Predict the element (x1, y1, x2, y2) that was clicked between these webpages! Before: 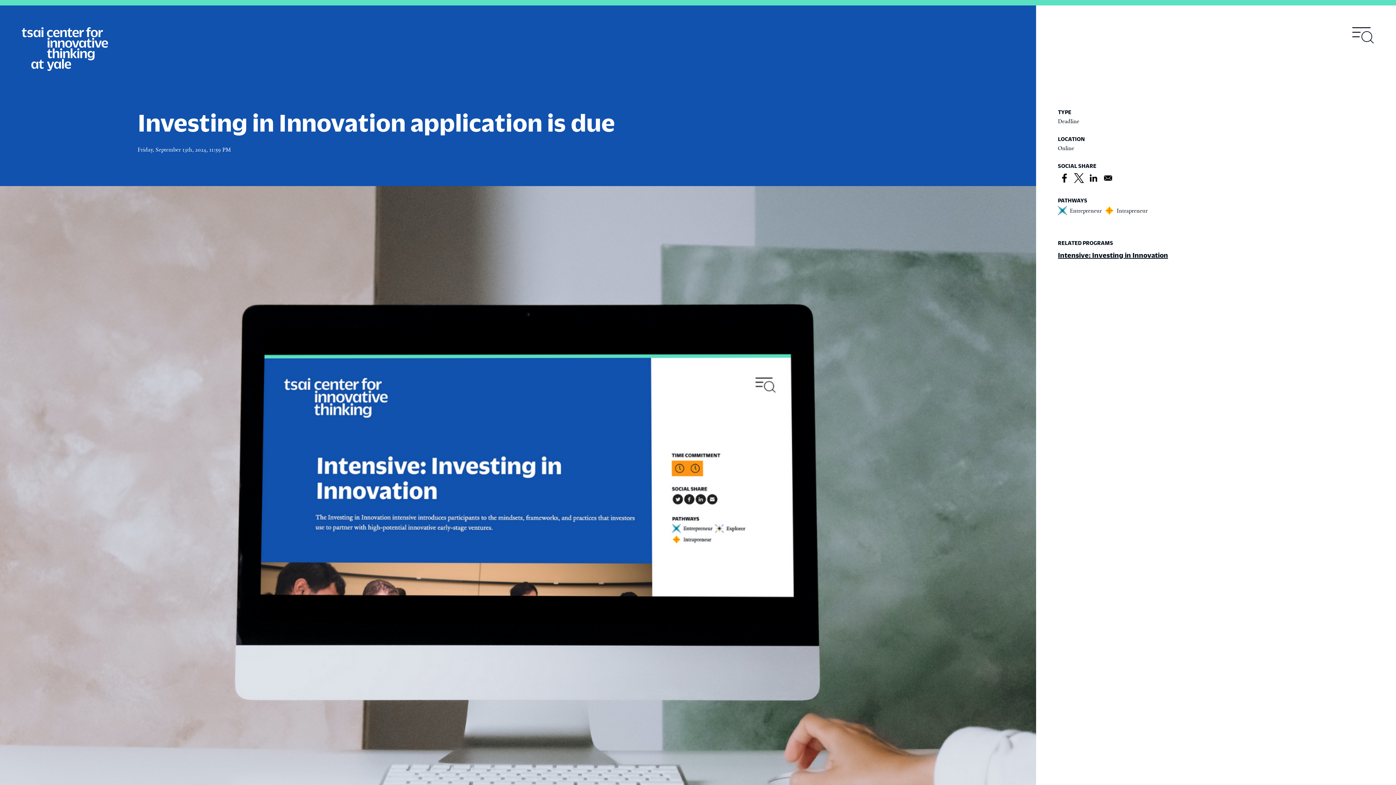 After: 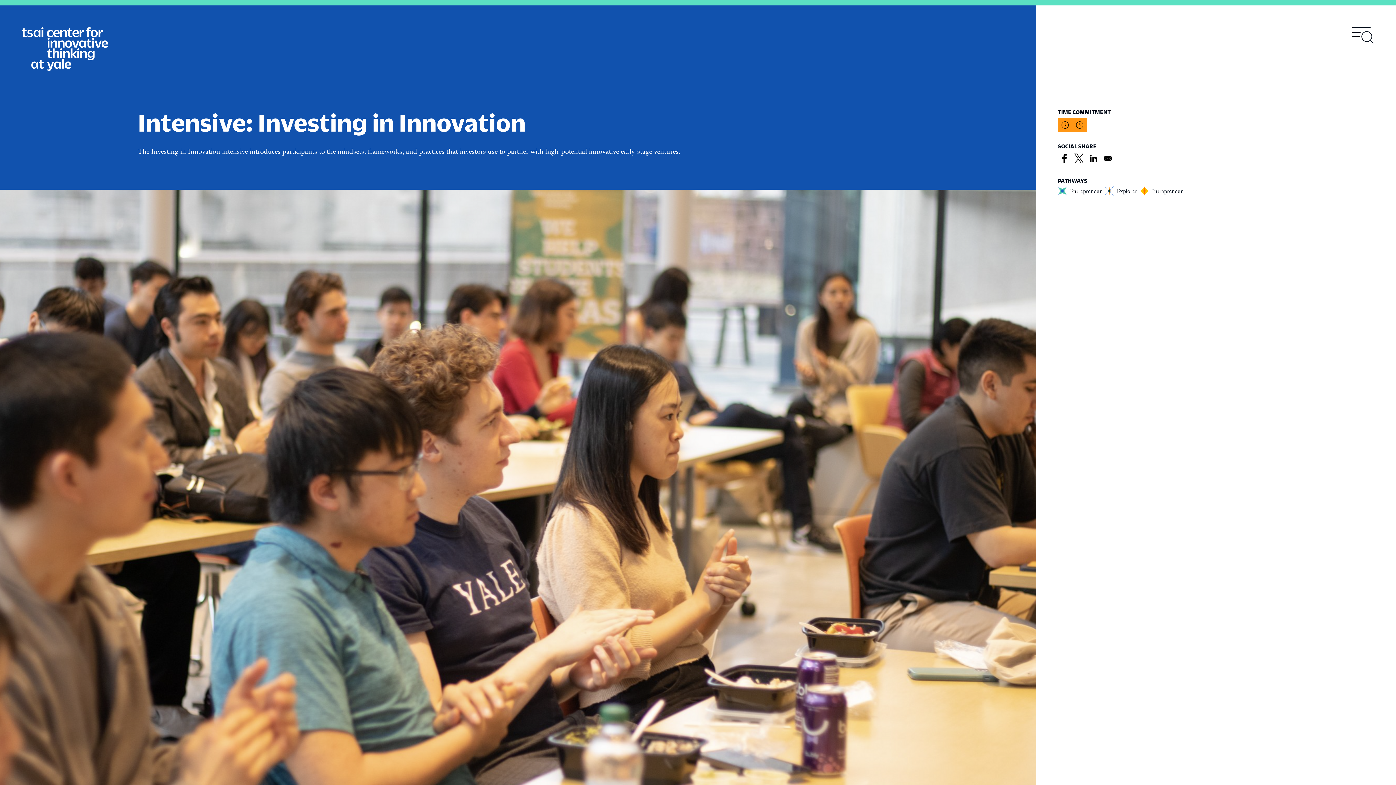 Action: bbox: (1058, 251, 1168, 258) label: Intensive: Investing in Innovation